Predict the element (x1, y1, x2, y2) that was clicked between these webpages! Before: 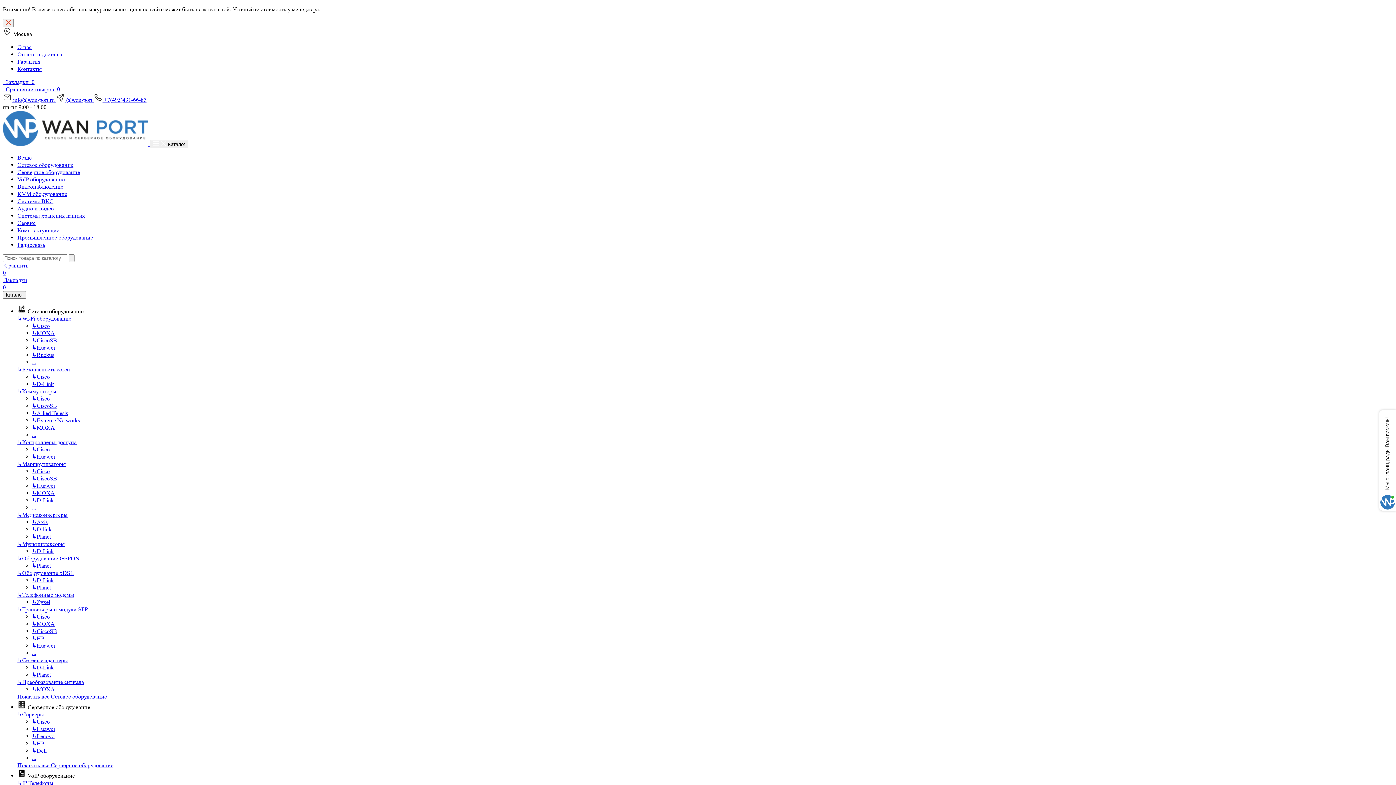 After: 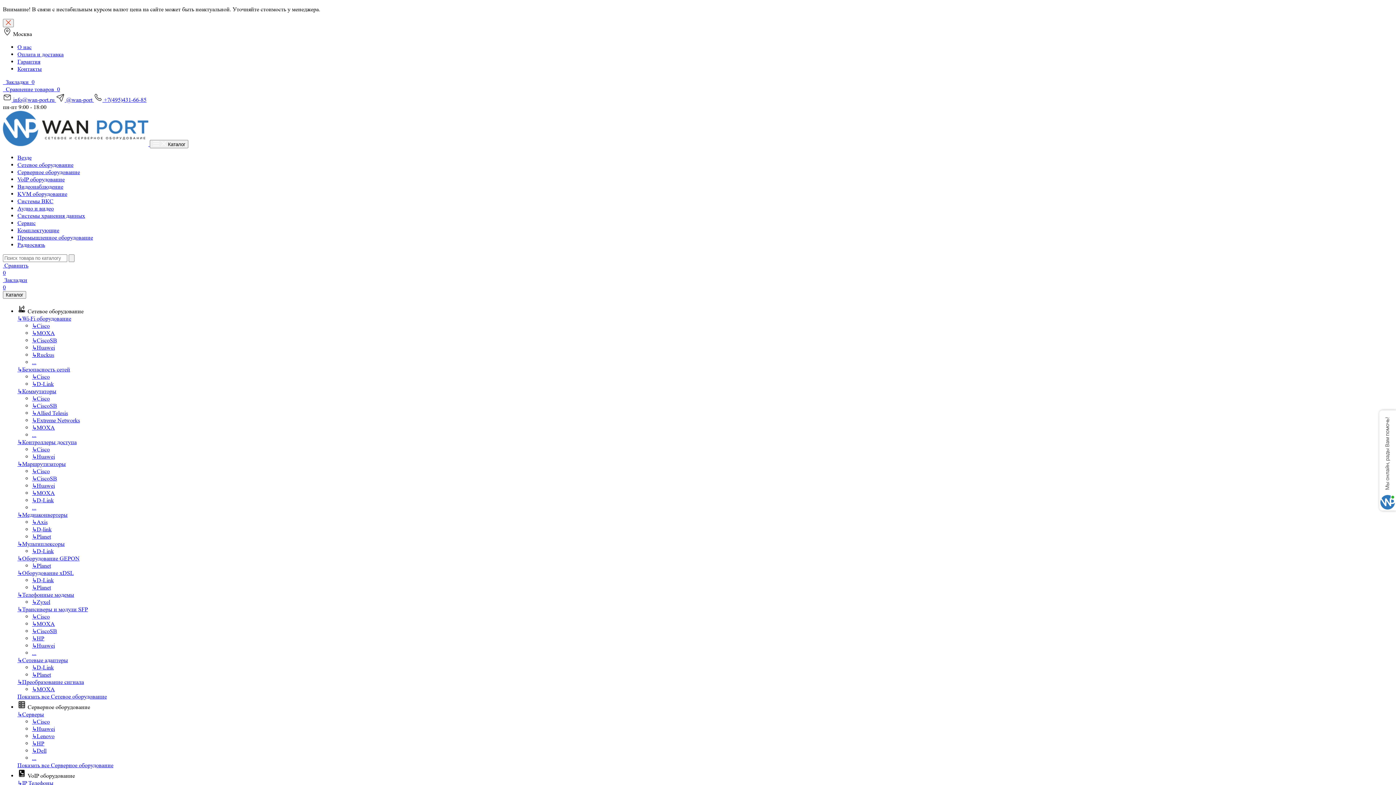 Action: label: ↳HP bbox: (32, 740, 44, 747)